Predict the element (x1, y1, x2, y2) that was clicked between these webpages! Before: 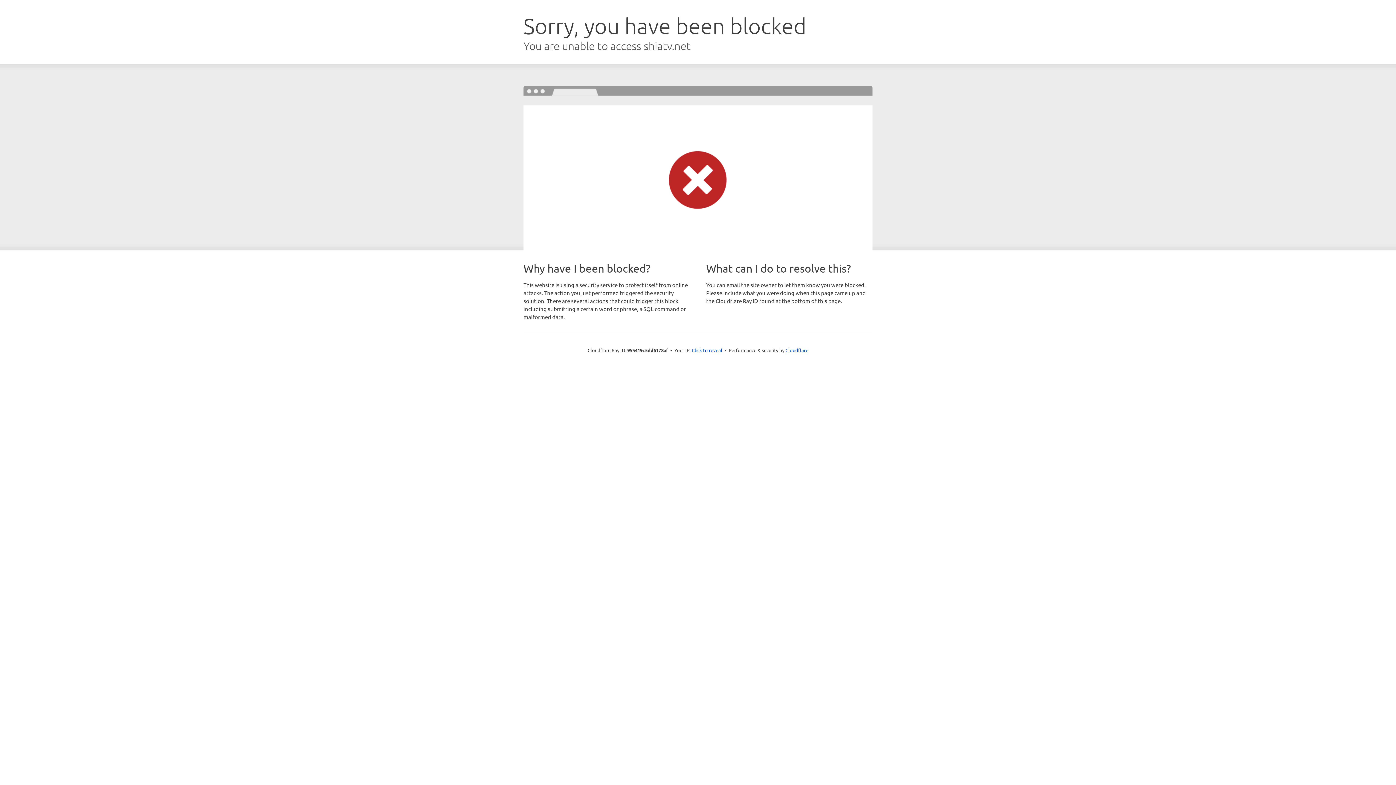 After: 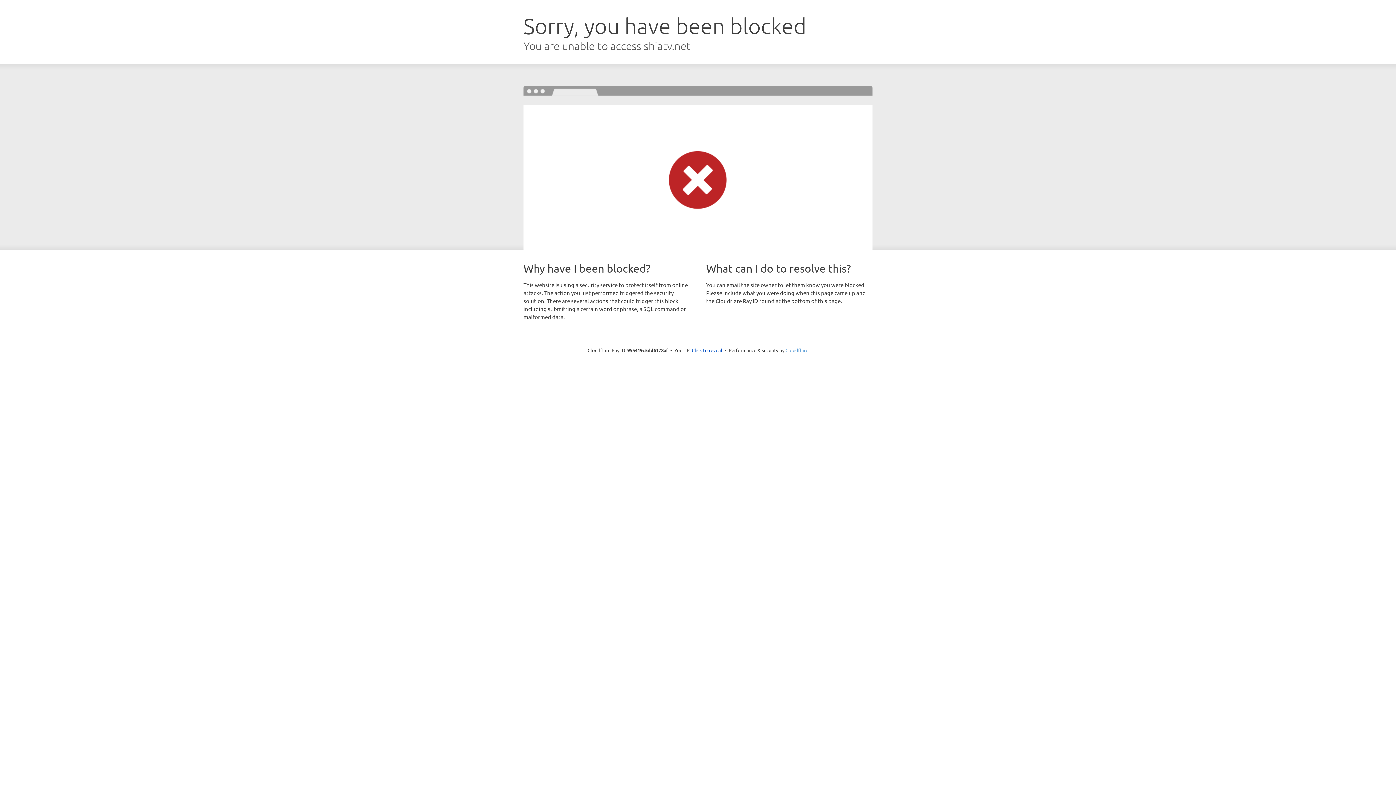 Action: label: Cloudflare bbox: (785, 347, 808, 353)